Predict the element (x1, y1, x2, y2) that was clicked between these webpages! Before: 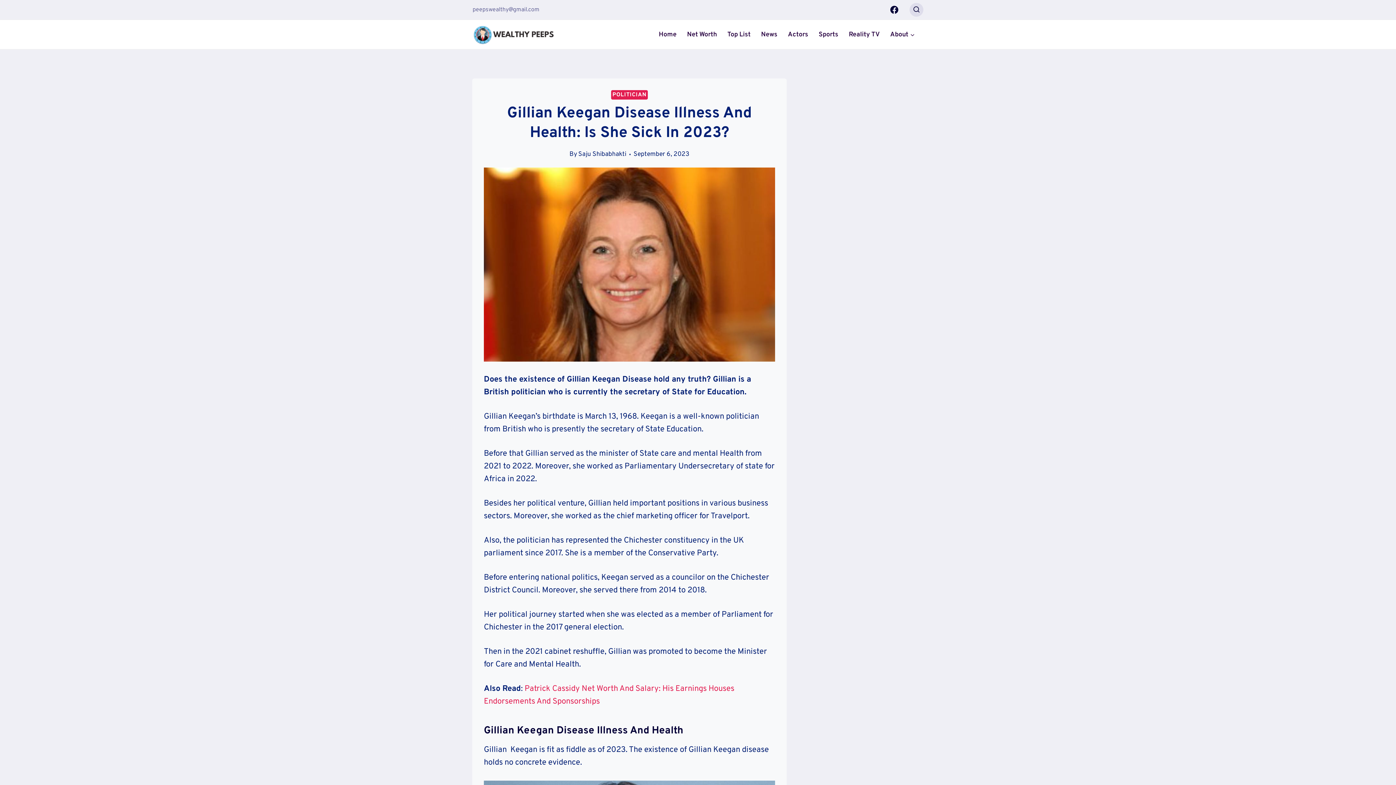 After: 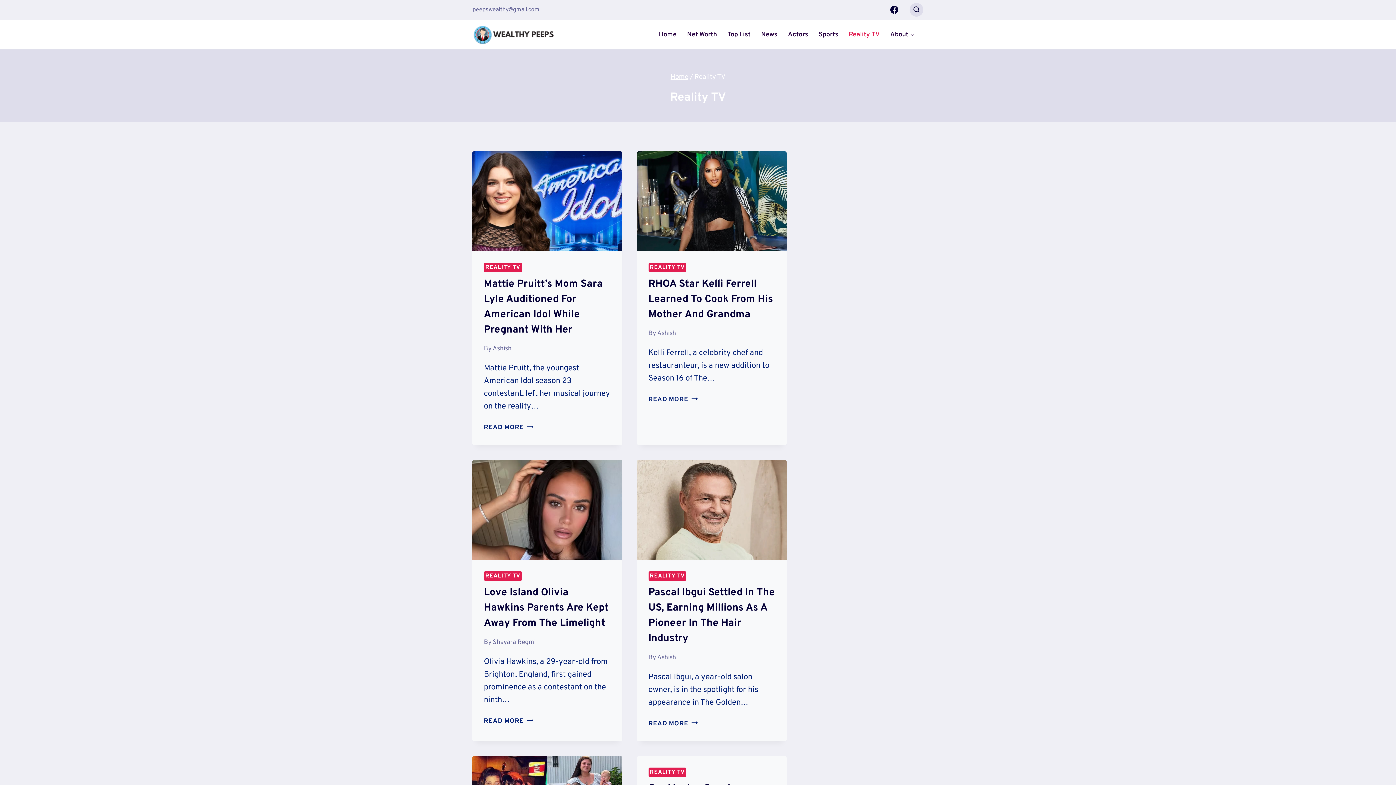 Action: label: Reality TV bbox: (843, 27, 885, 41)